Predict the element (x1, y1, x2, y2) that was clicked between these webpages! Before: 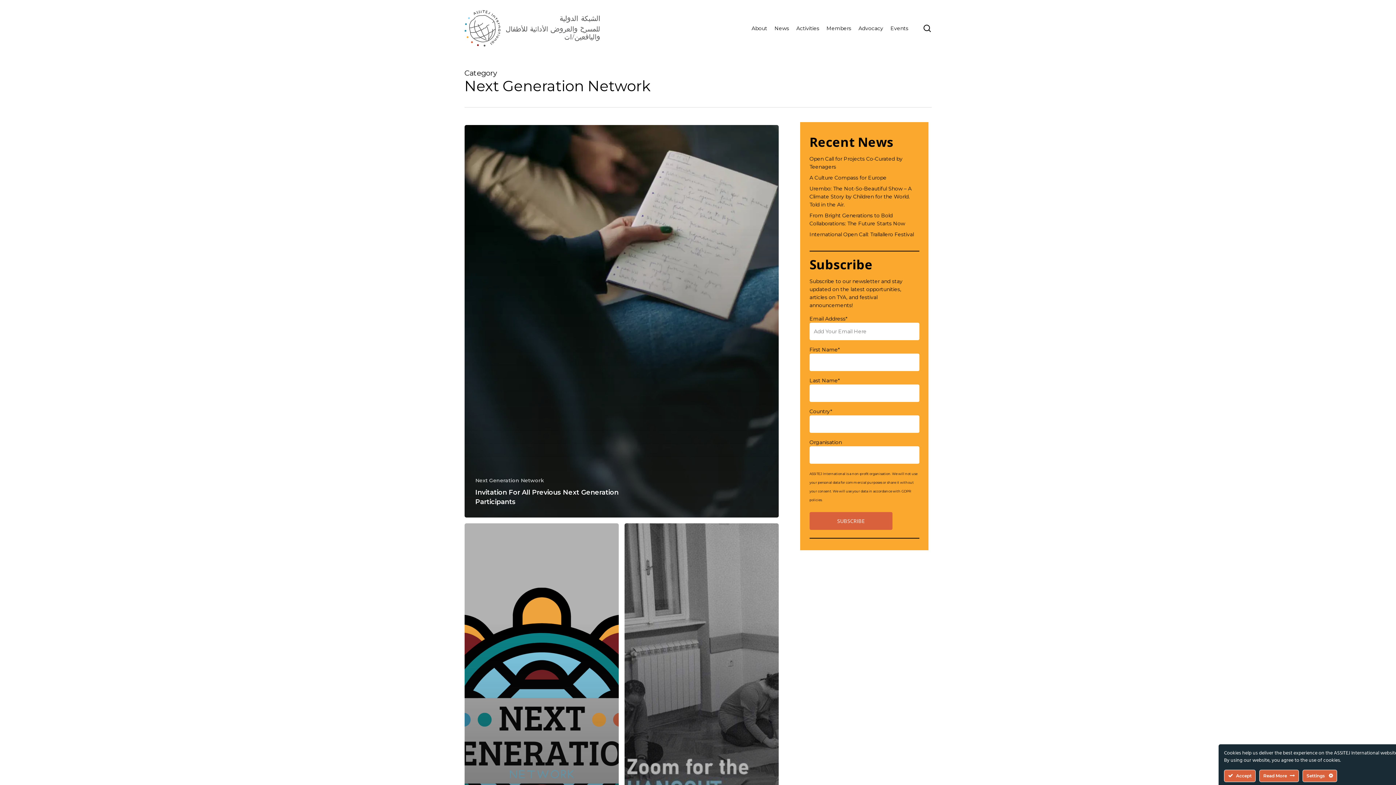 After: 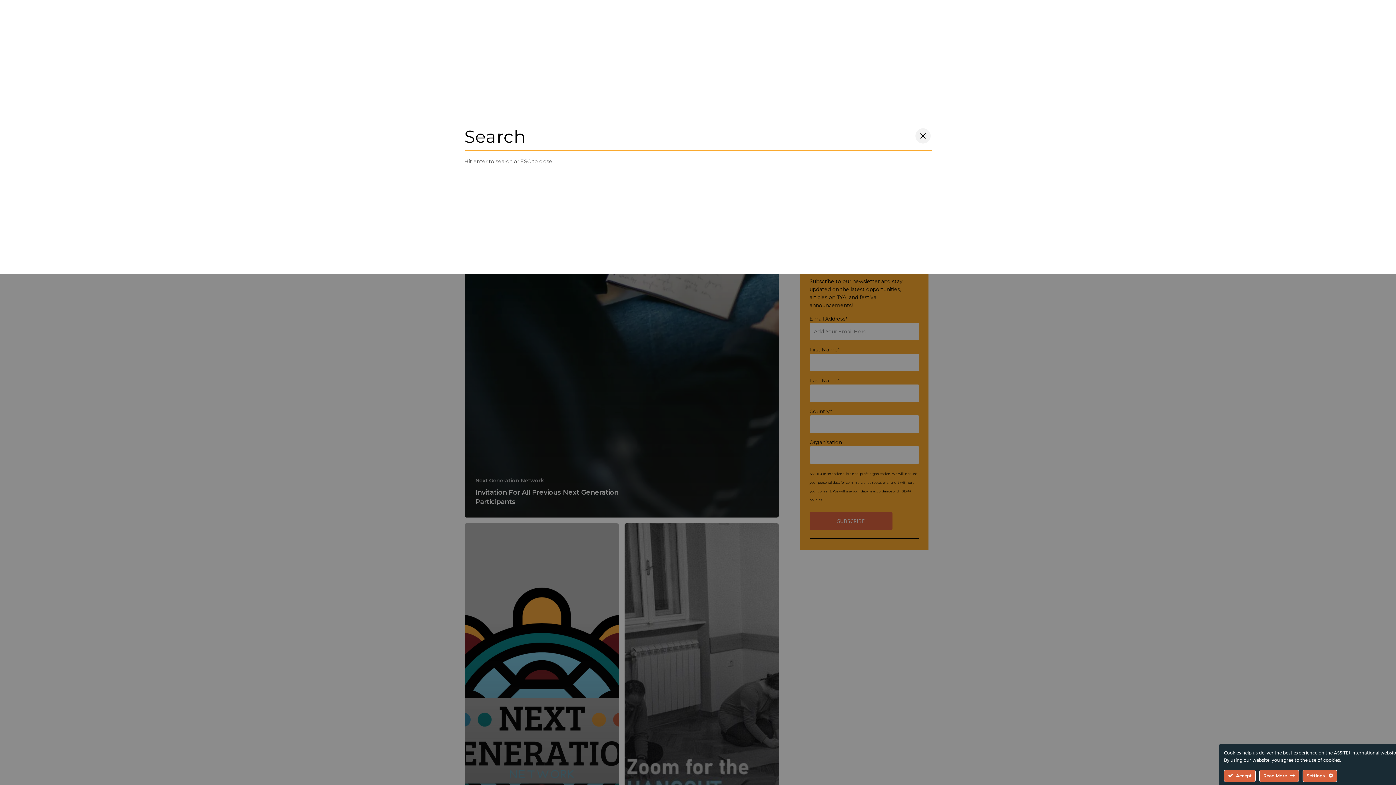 Action: label: Search bbox: (923, 24, 931, 32)